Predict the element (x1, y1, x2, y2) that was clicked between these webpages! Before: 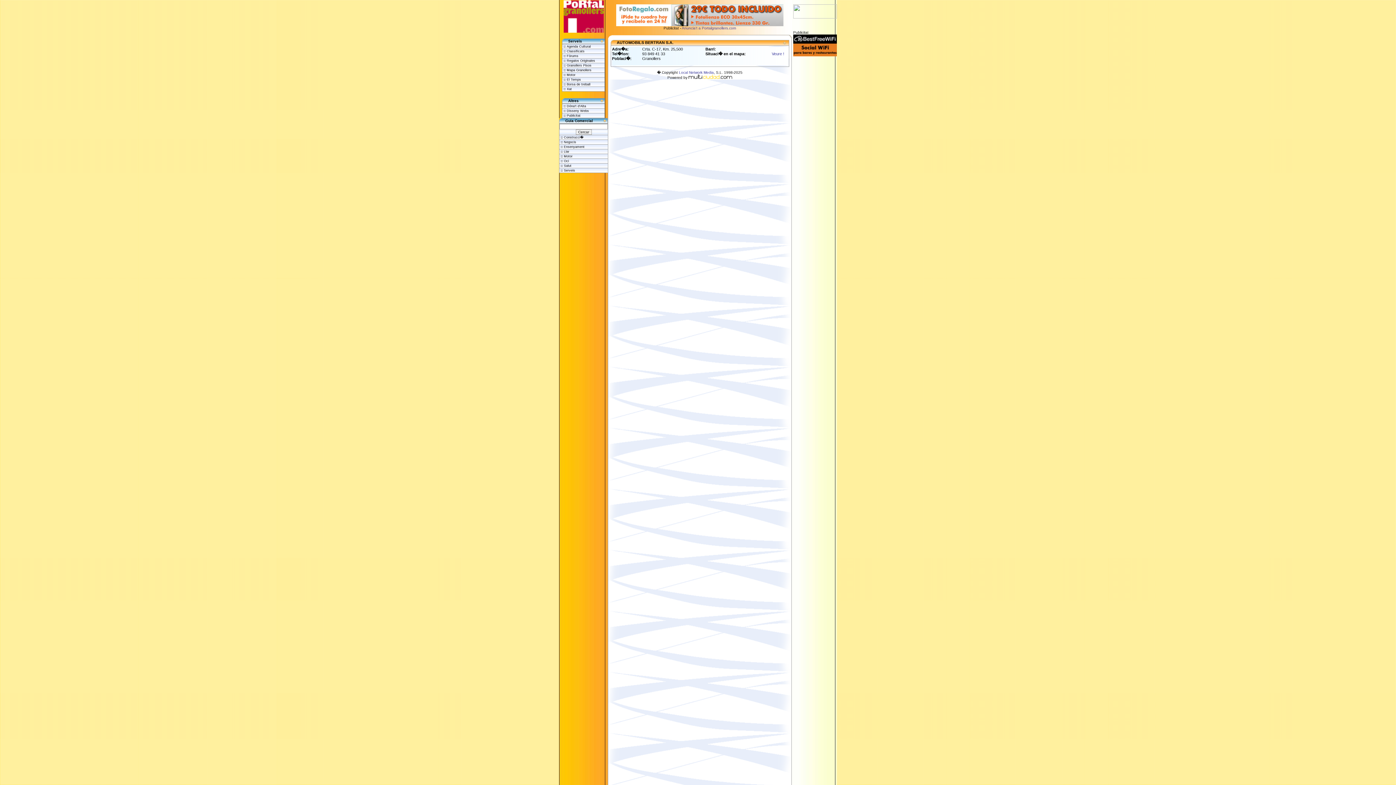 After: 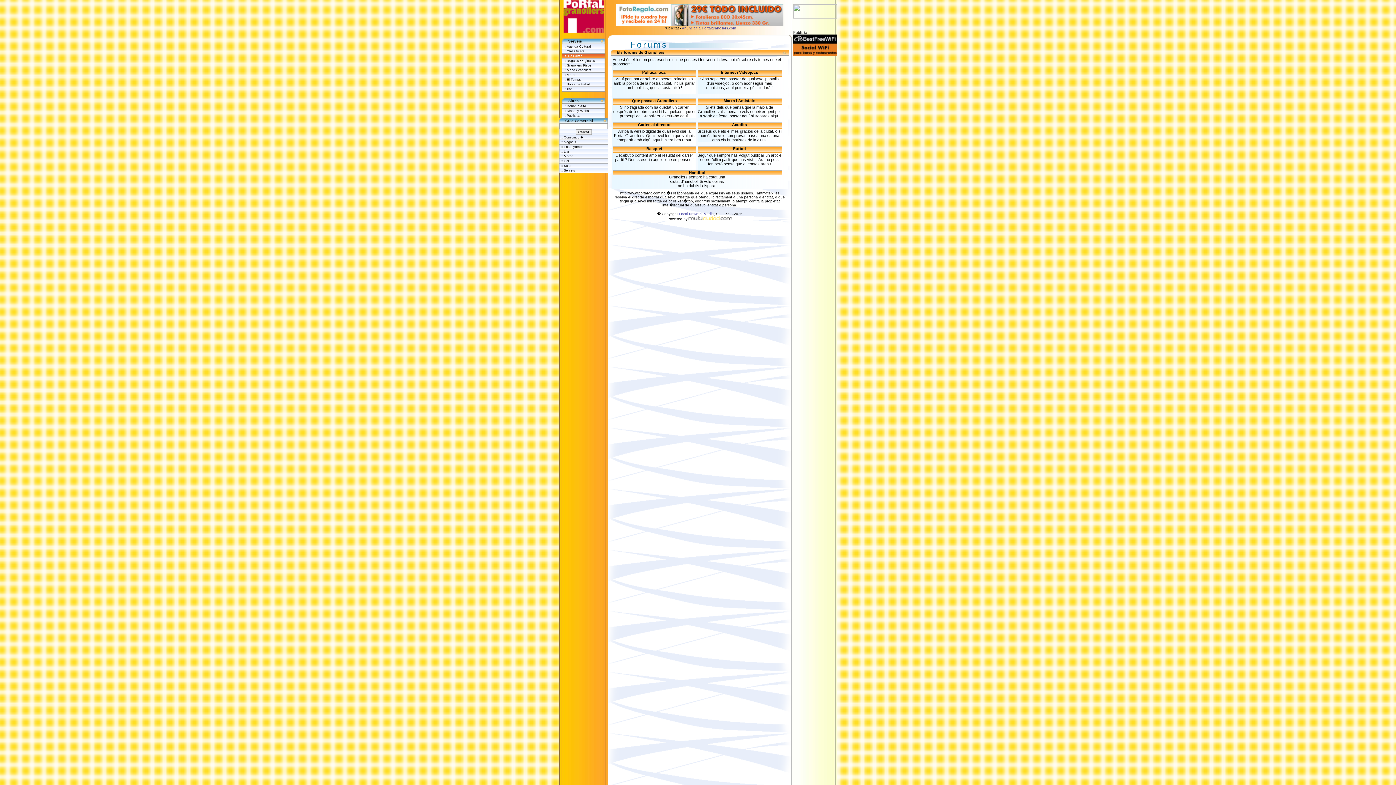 Action: label: :: Fòrums bbox: (563, 54, 578, 57)